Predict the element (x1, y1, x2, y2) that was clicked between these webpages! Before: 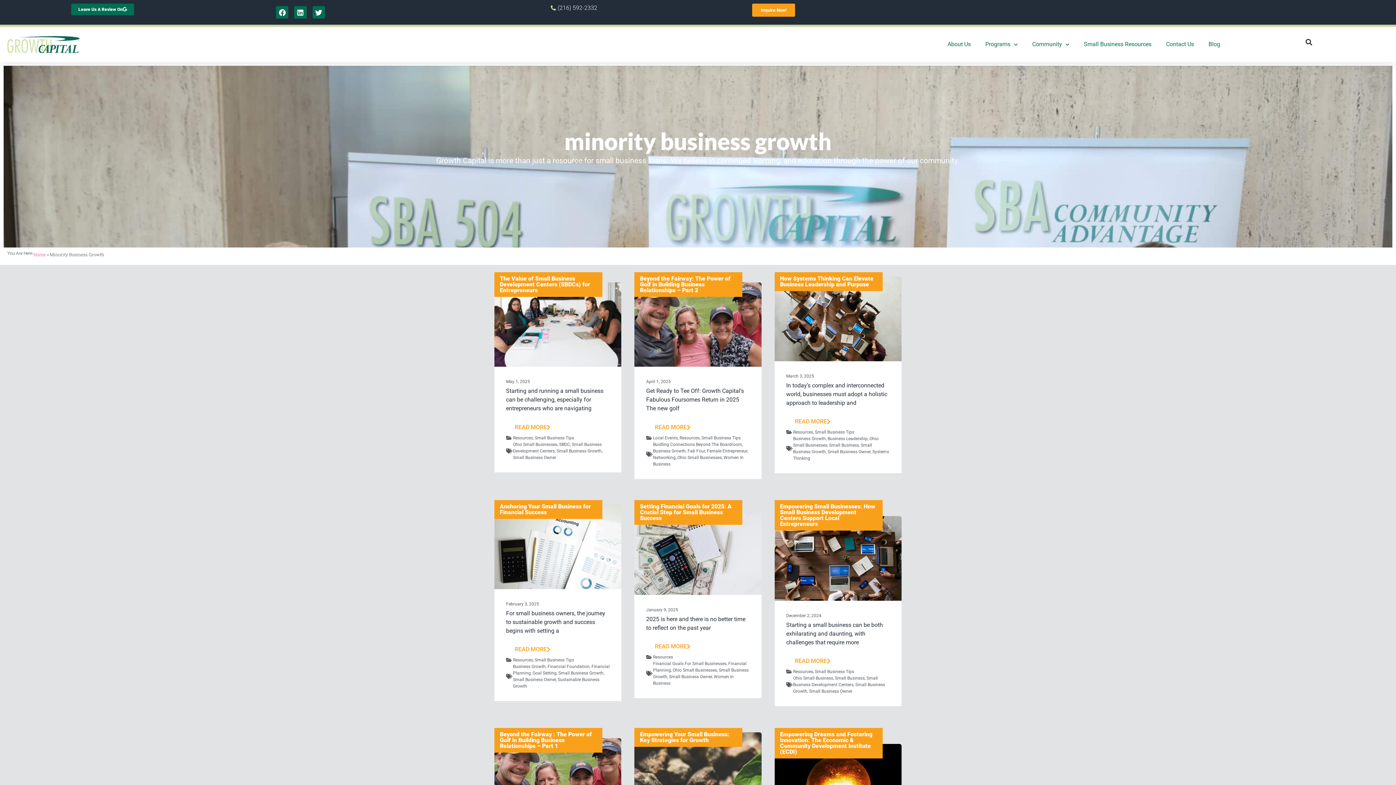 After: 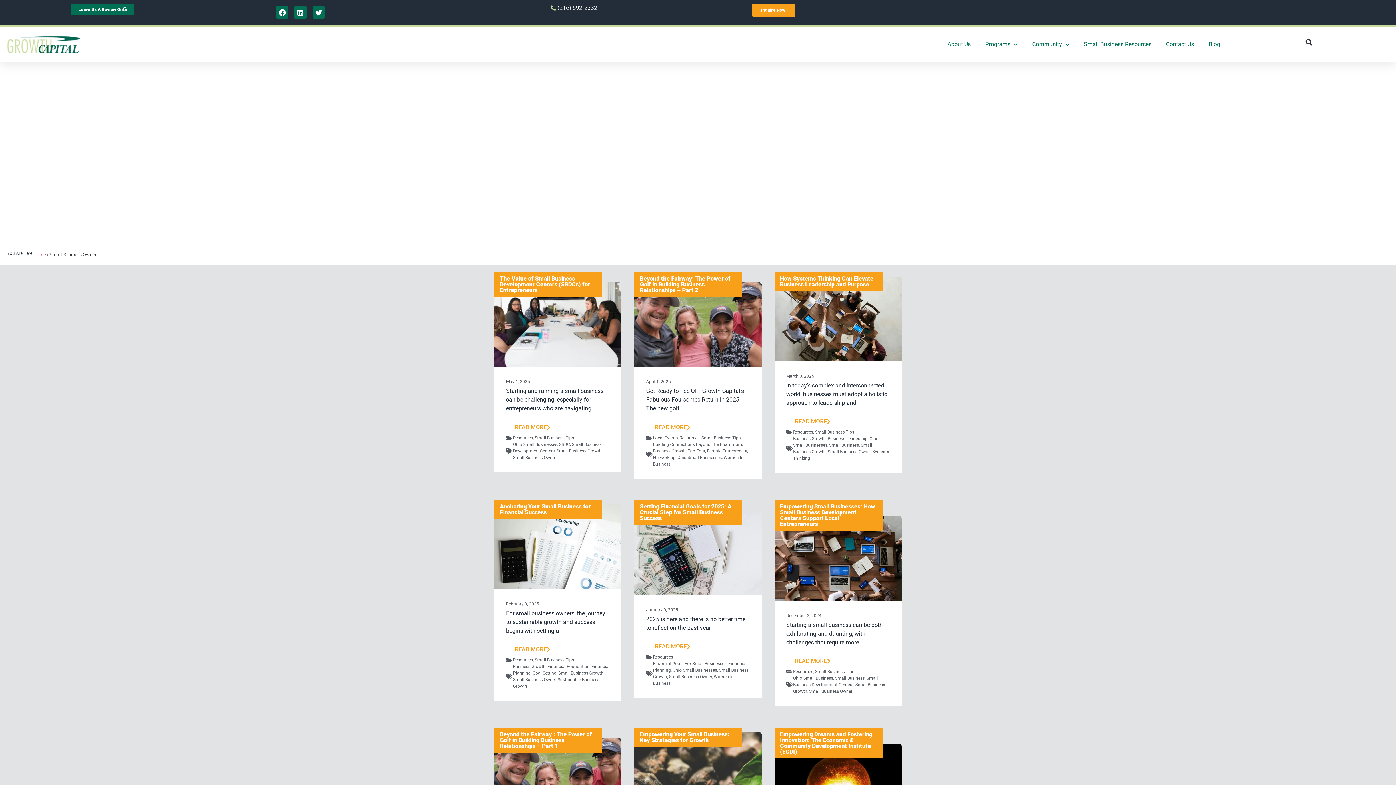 Action: label: Small Business Owner bbox: (827, 449, 870, 454)